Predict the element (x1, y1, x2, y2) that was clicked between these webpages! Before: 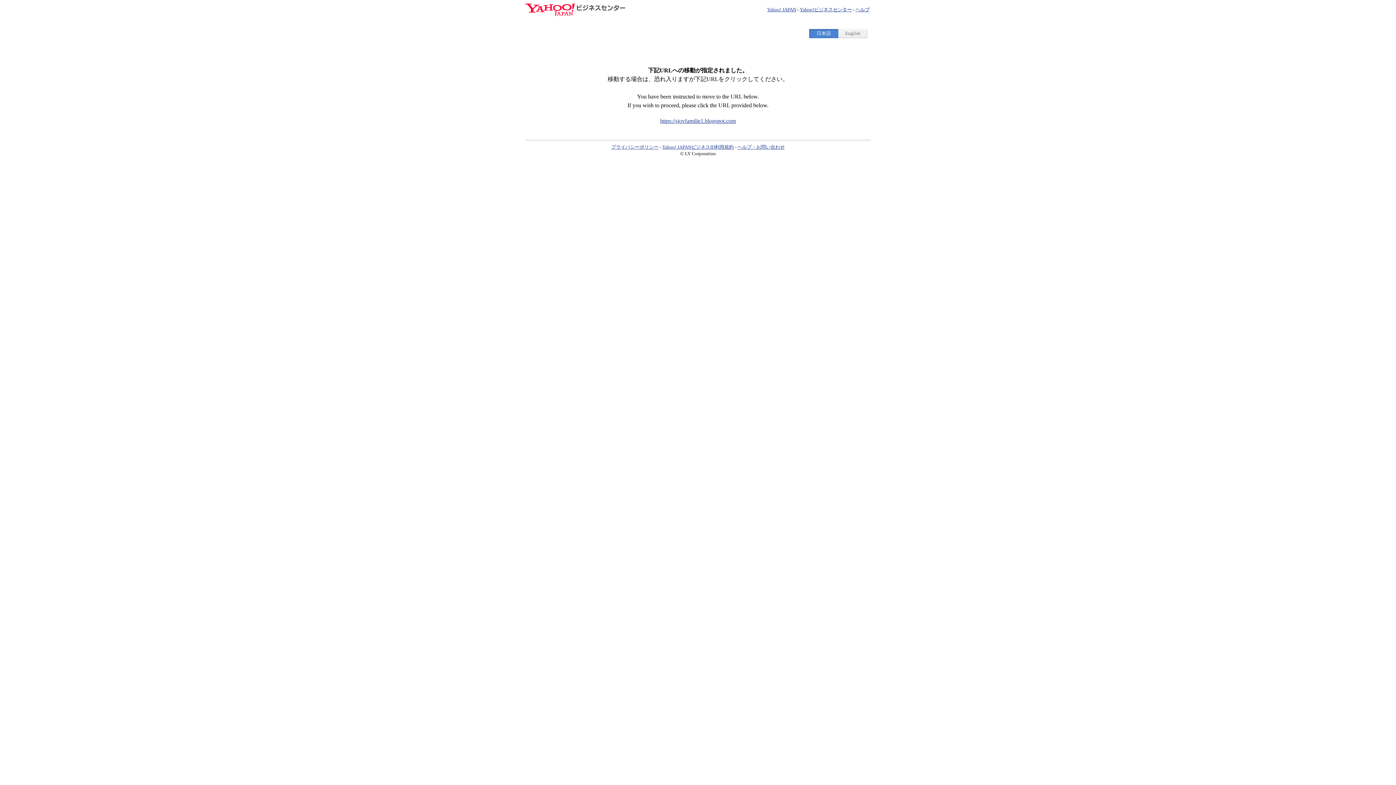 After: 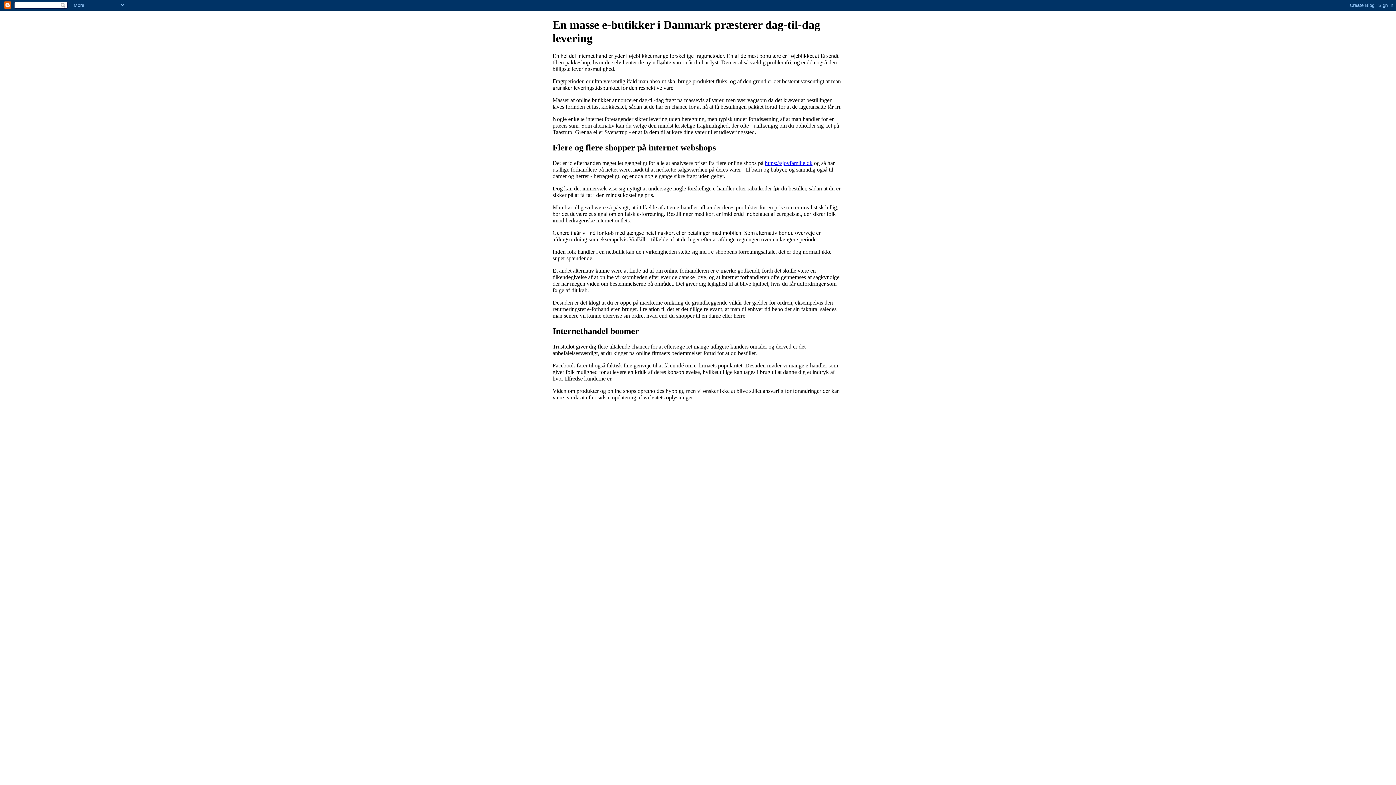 Action: label: https://sjovfamilie1.blogspot.com bbox: (660, 117, 736, 124)